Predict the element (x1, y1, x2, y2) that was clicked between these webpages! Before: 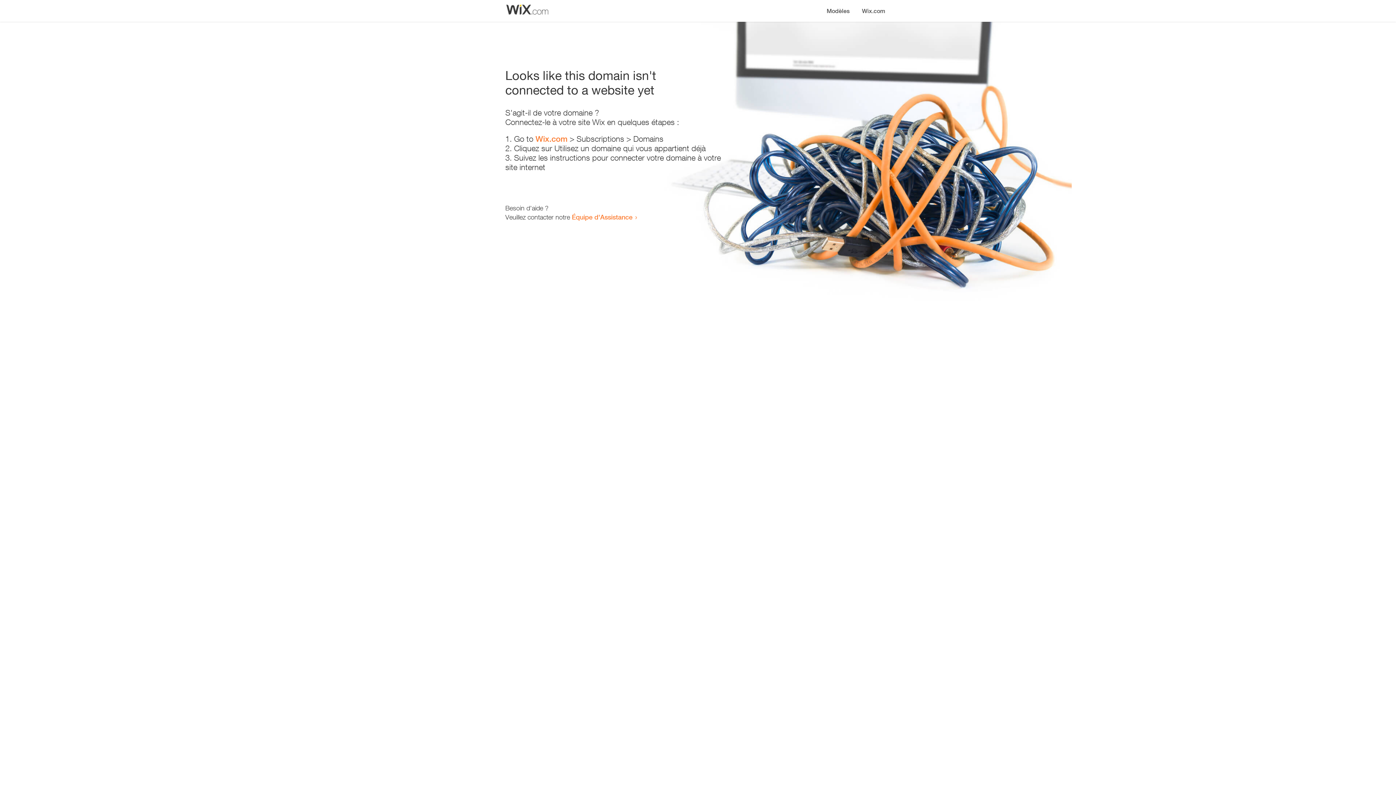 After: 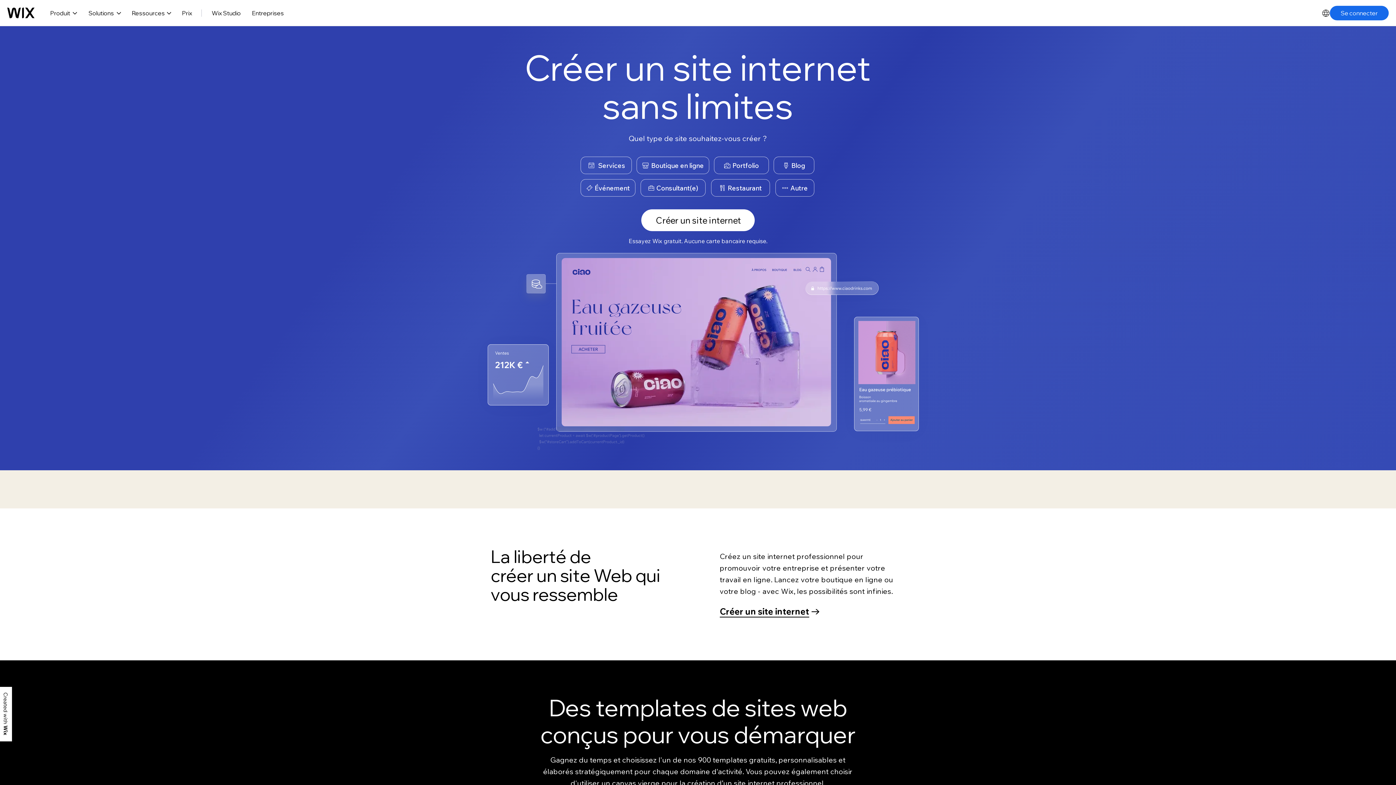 Action: bbox: (535, 134, 567, 143) label: Wix.com